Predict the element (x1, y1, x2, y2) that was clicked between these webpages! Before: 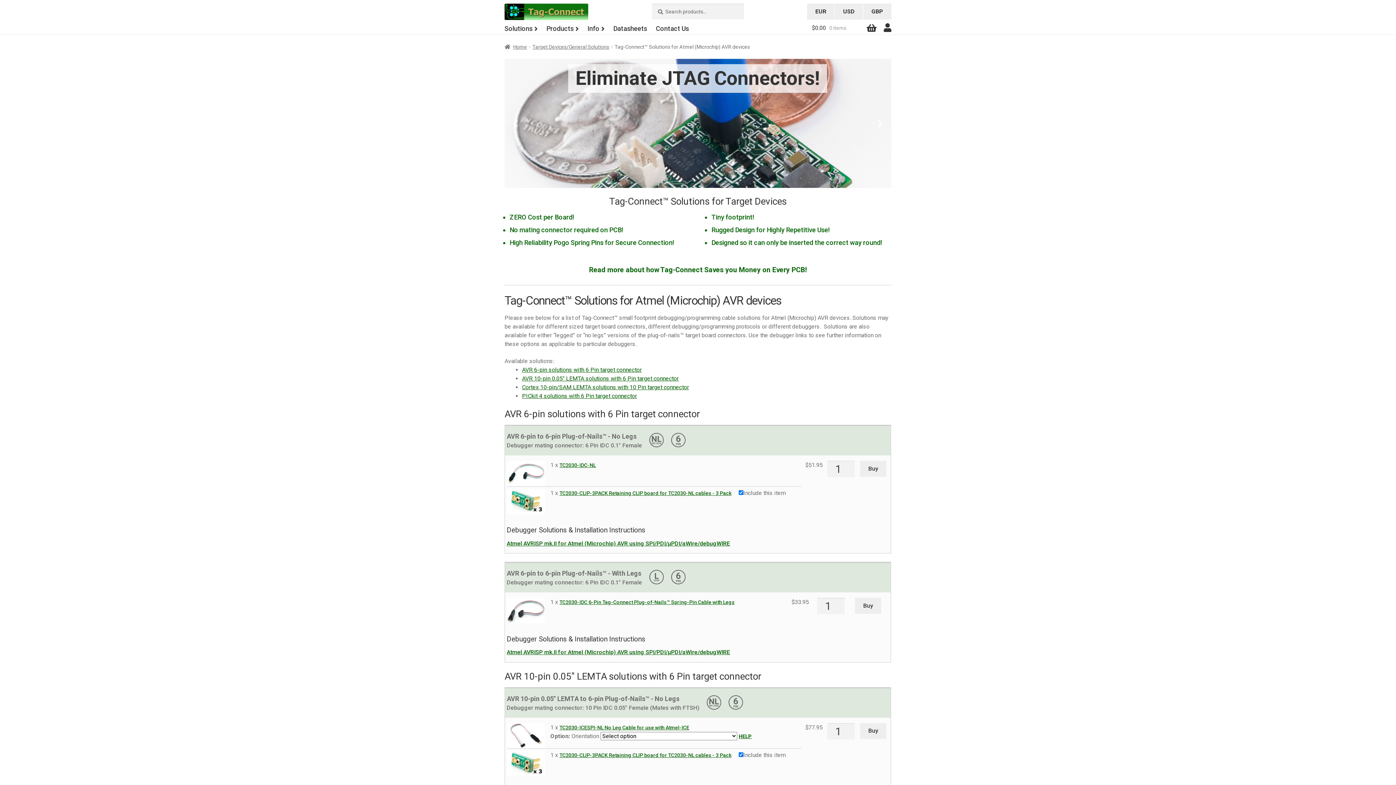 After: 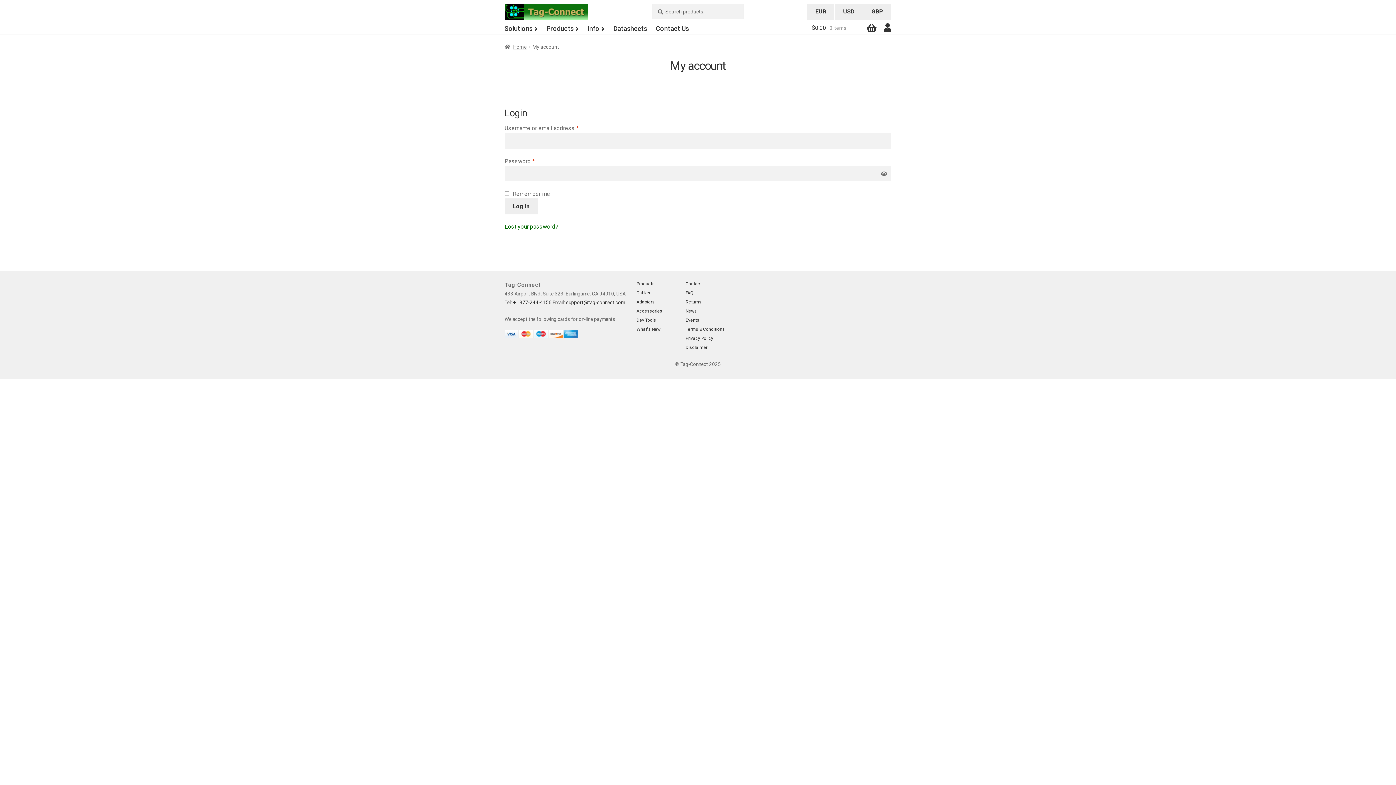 Action: bbox: (883, 22, 891, 33)